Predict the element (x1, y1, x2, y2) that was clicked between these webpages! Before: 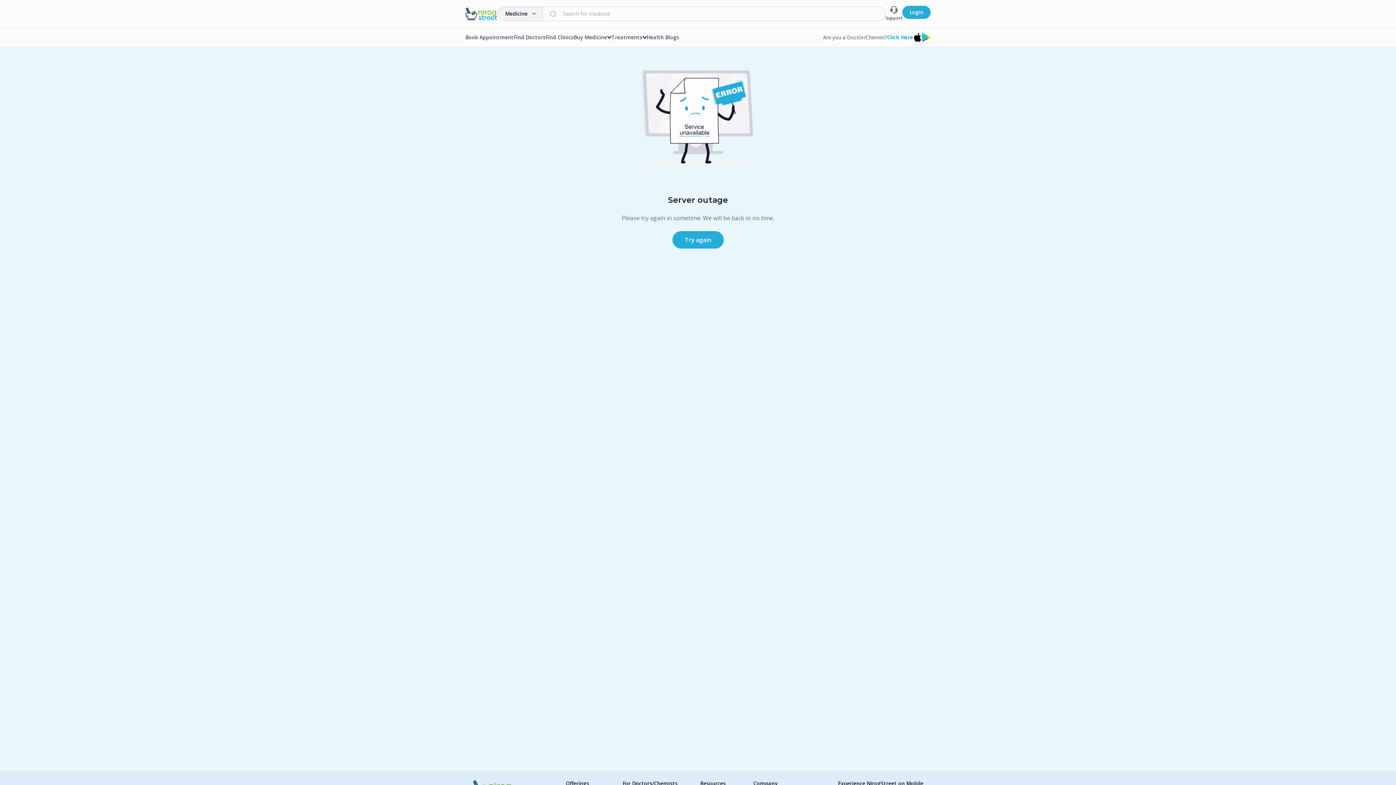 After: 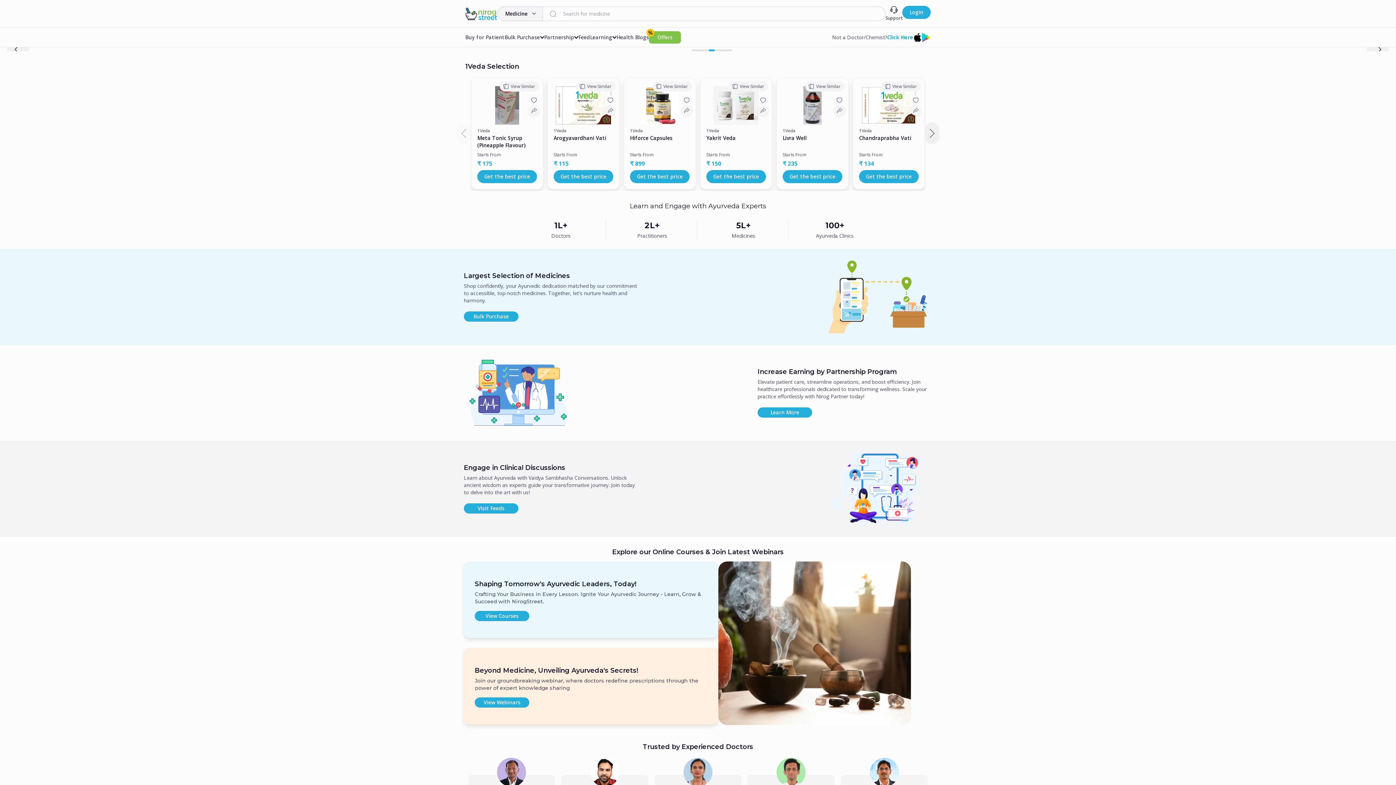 Action: bbox: (887, 34, 913, 40) label: Click Here